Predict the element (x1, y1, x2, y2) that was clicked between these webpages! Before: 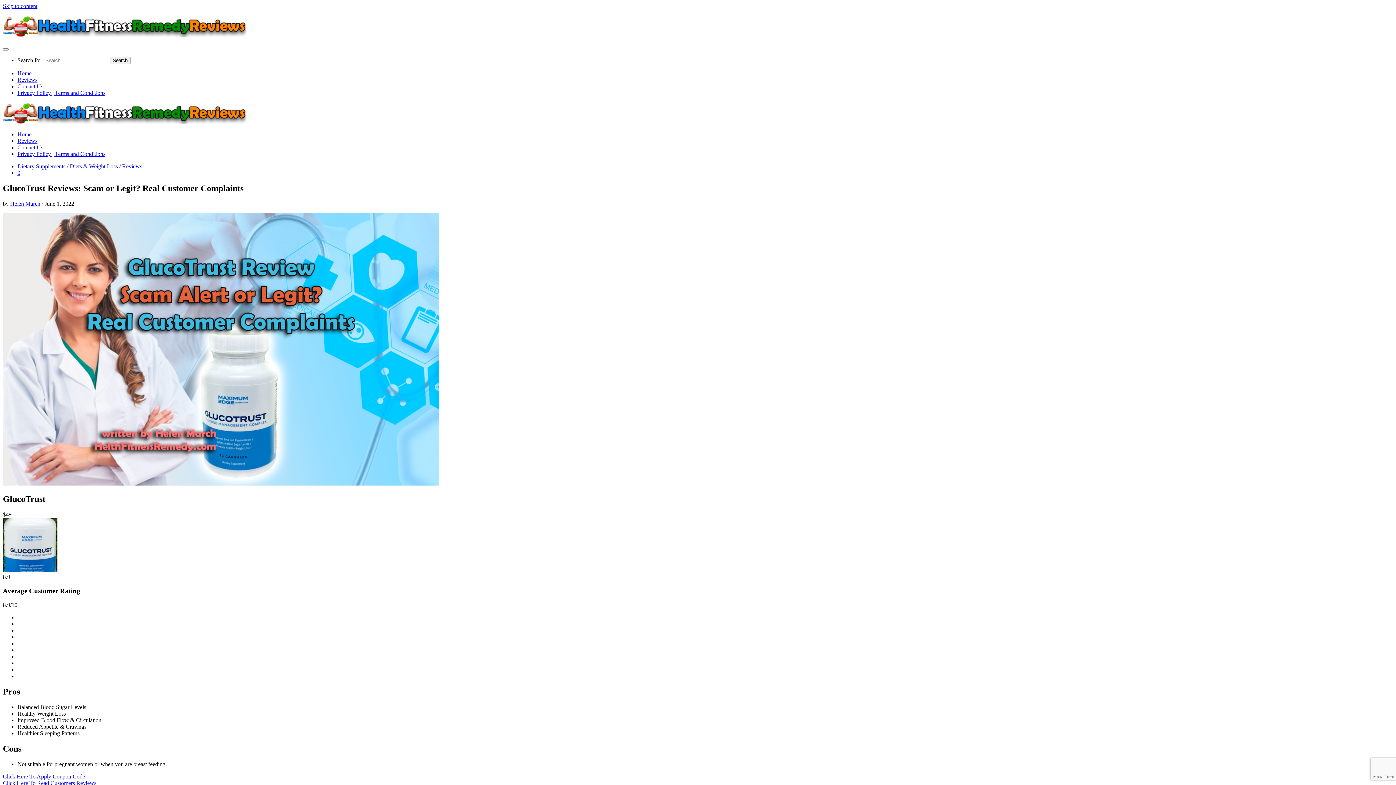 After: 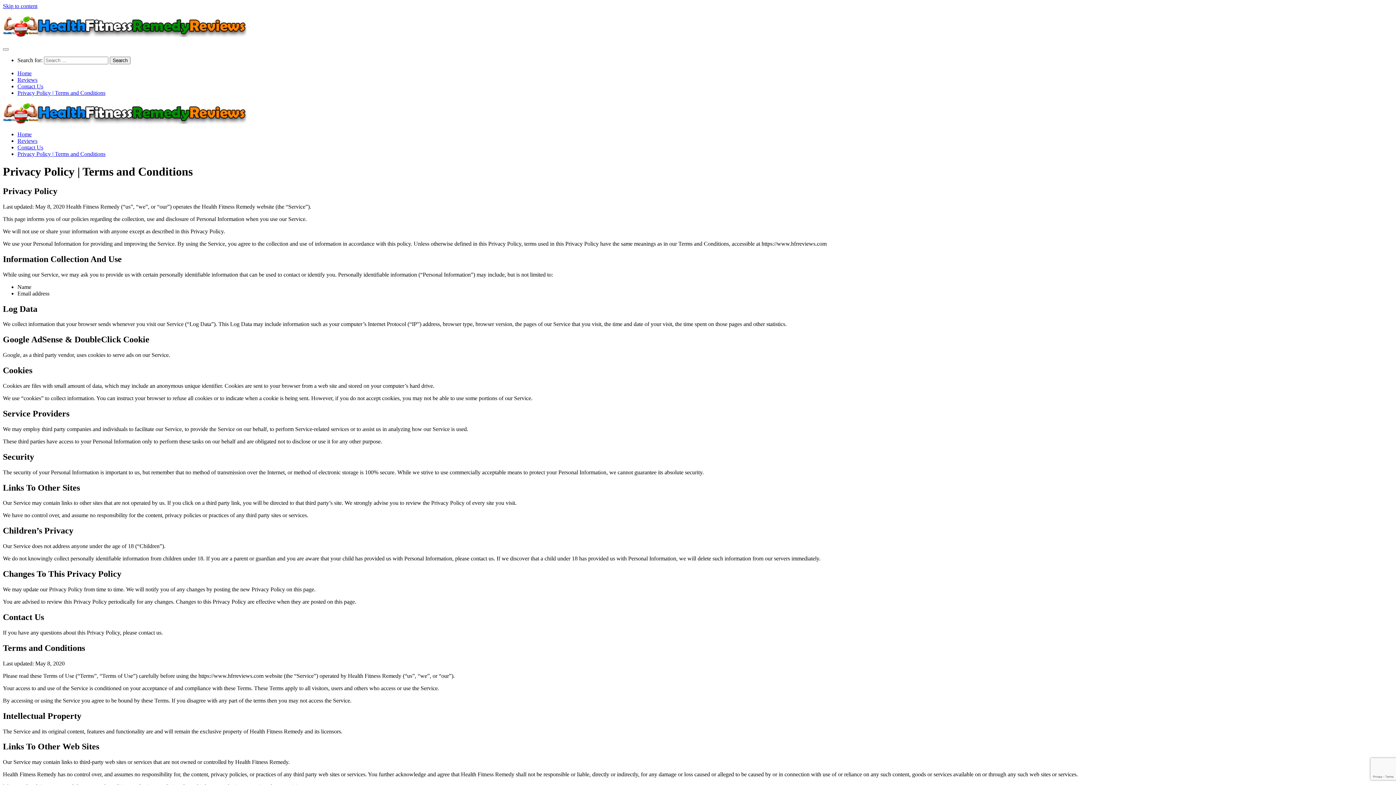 Action: bbox: (17, 150, 105, 157) label: Privacy Policy | Terms and Conditions